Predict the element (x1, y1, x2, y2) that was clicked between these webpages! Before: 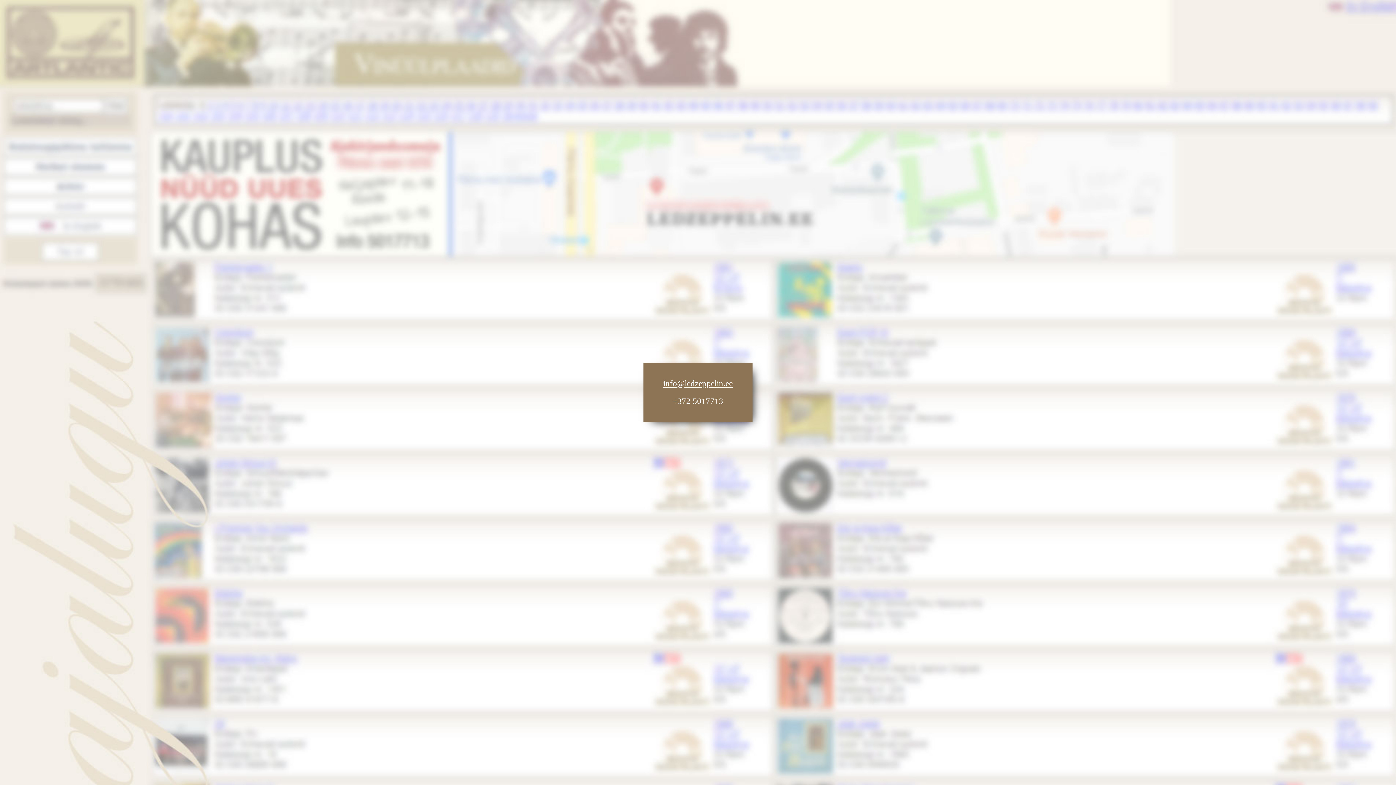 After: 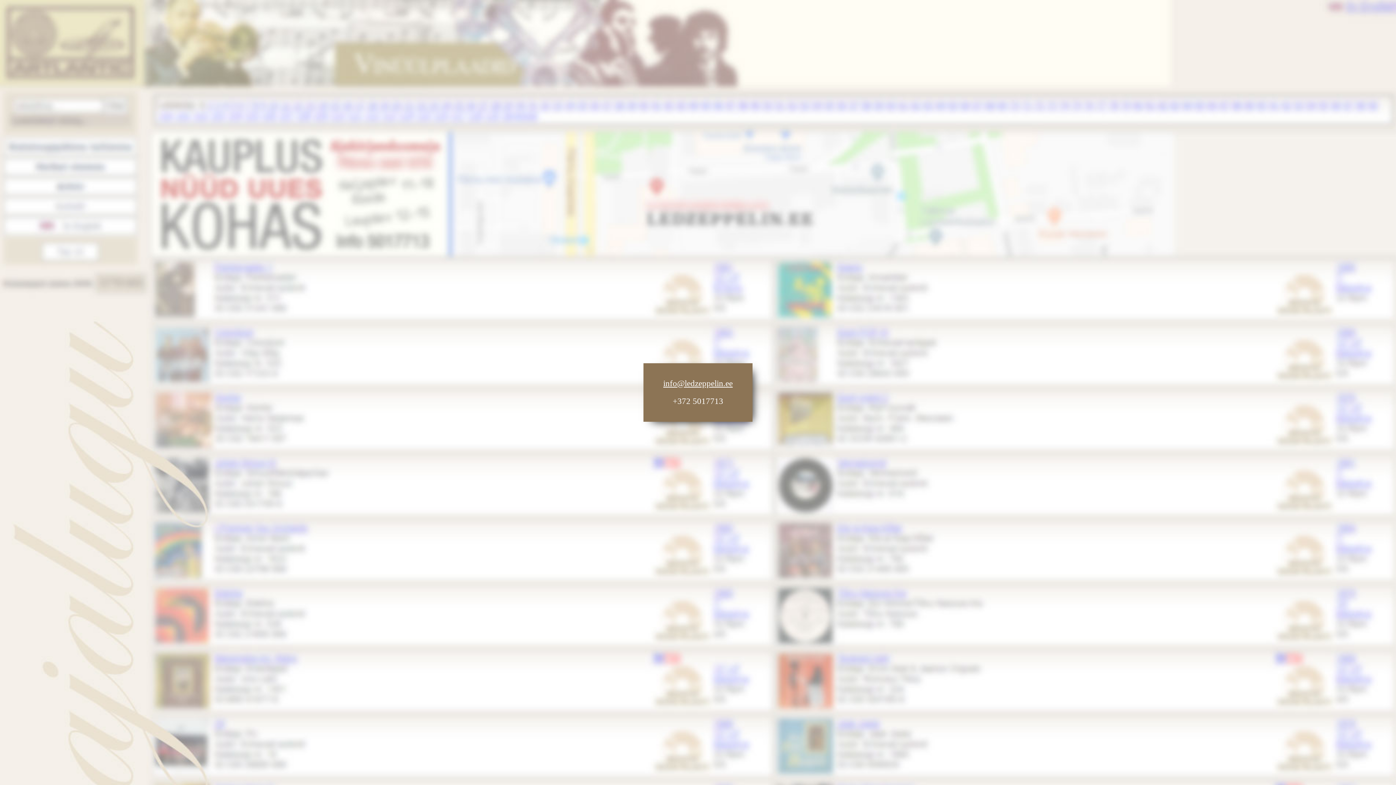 Action: label: info@ledzeppelin.ee bbox: (663, 379, 732, 388)